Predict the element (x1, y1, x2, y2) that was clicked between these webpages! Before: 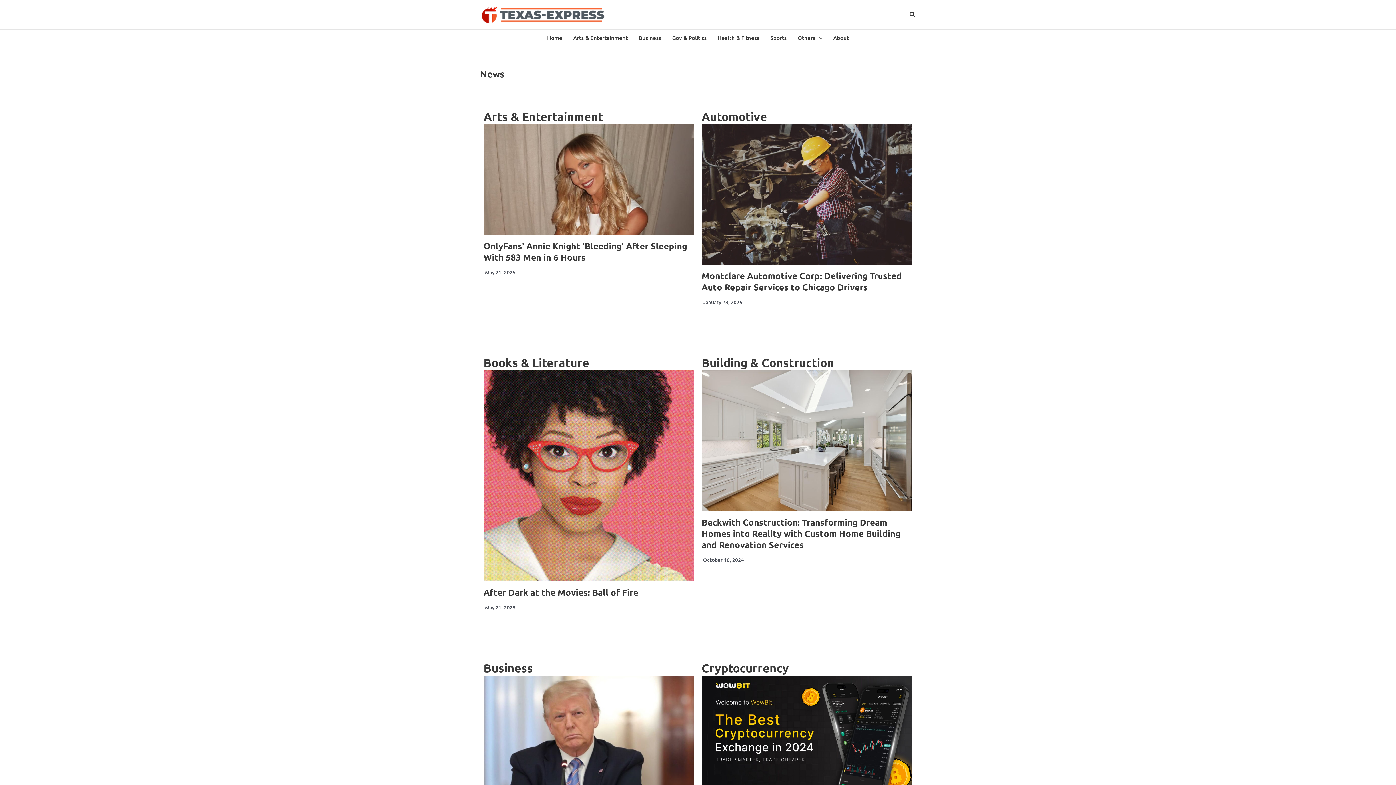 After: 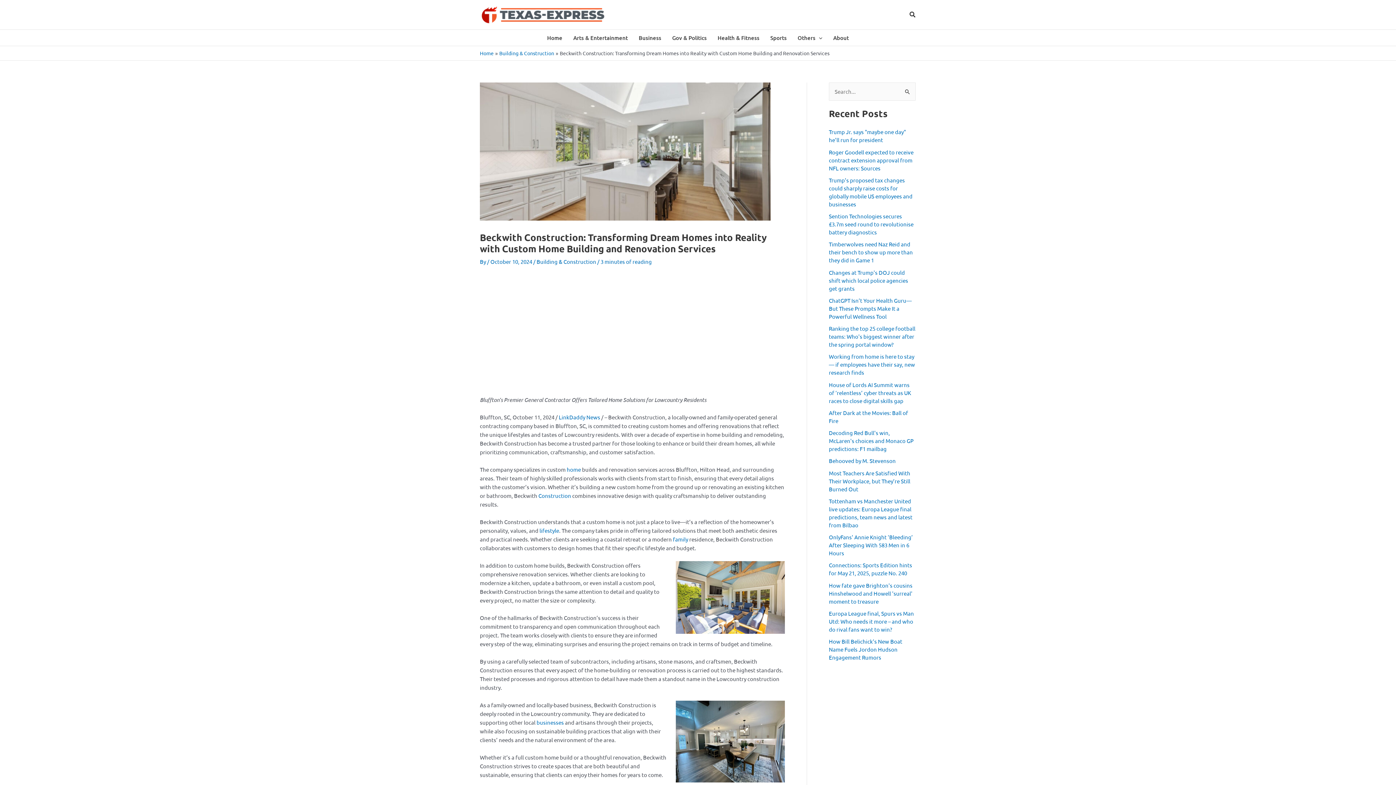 Action: label: Beckwith Construction: Transforming Dream Homes into Reality with Custom Home Building and Renovation Services bbox: (701, 516, 900, 550)